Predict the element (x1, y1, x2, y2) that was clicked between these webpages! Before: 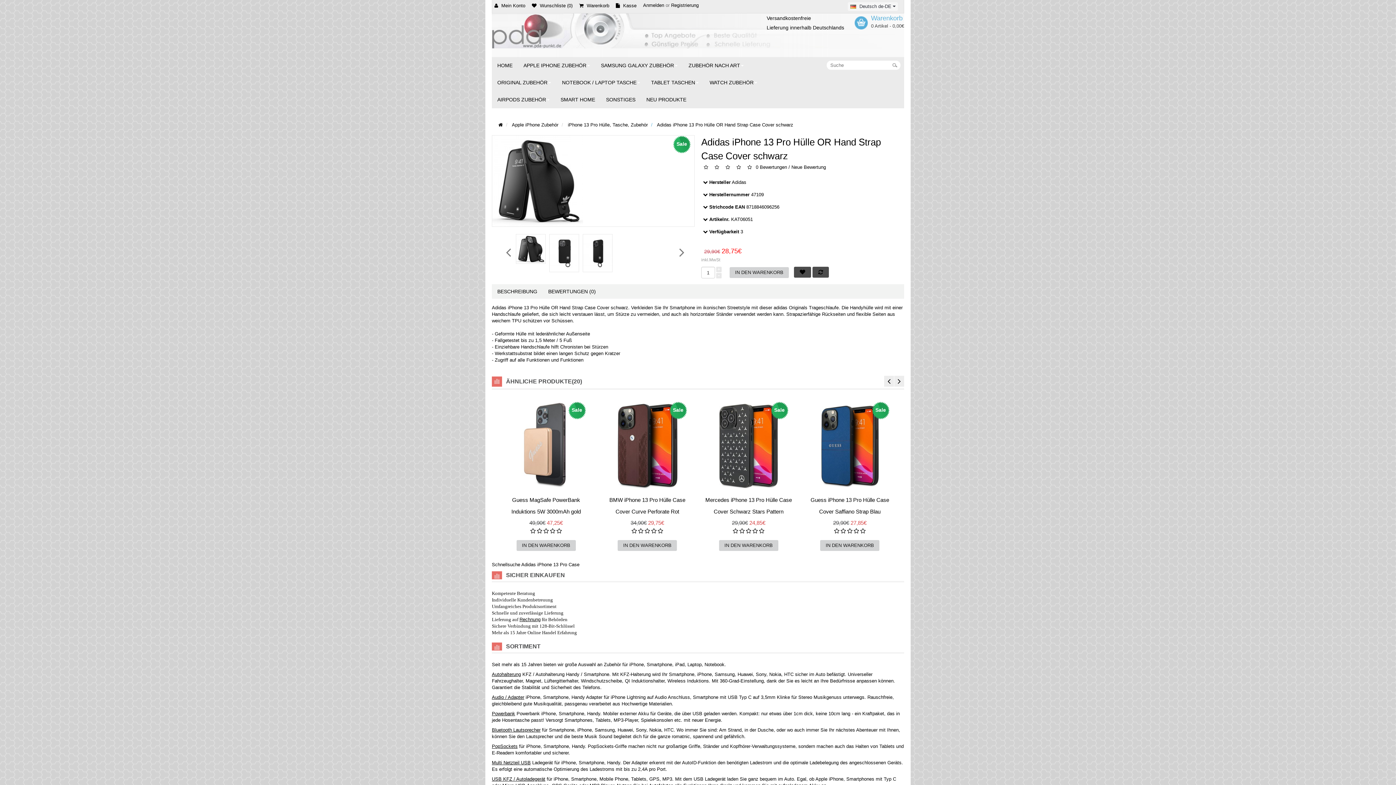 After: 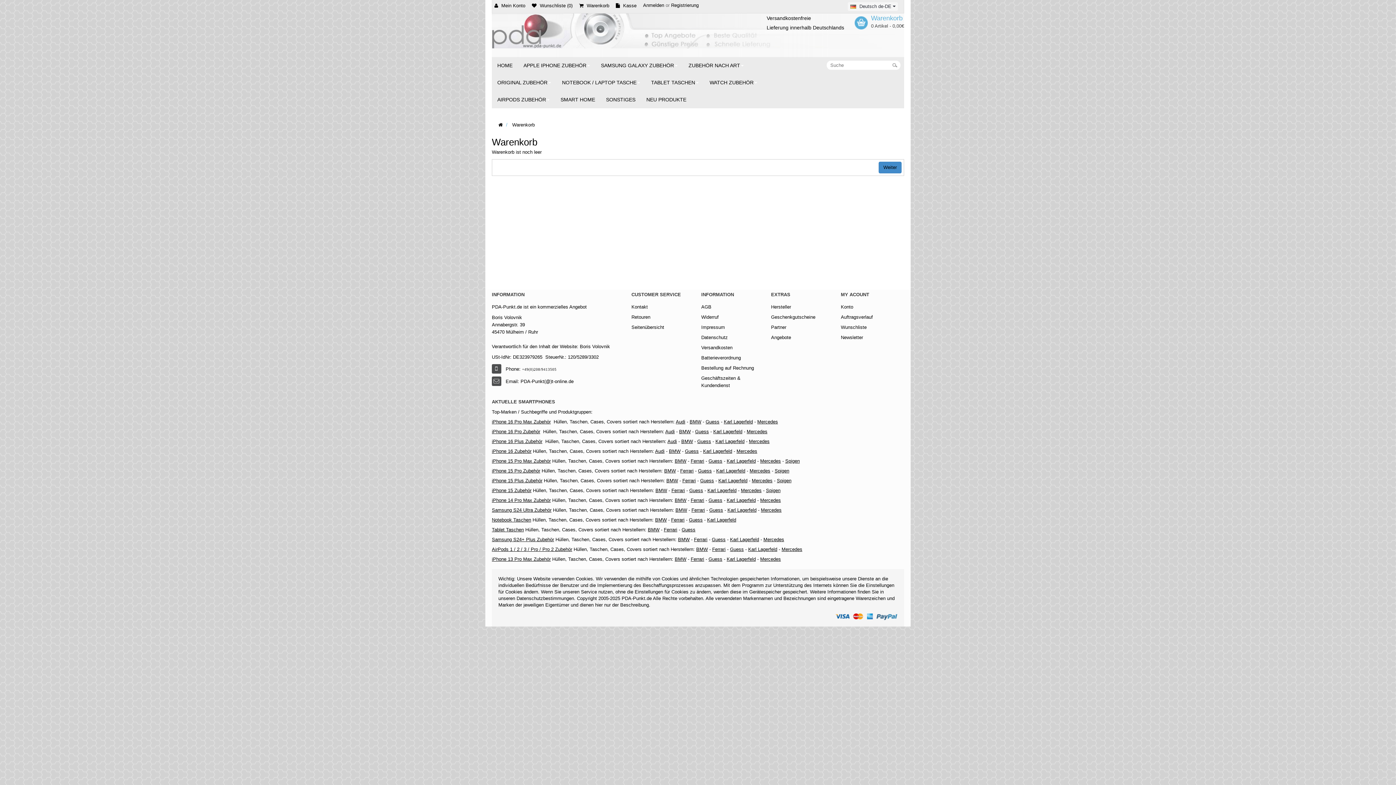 Action: bbox: (579, 2, 611, 8) label:  Warenkorb